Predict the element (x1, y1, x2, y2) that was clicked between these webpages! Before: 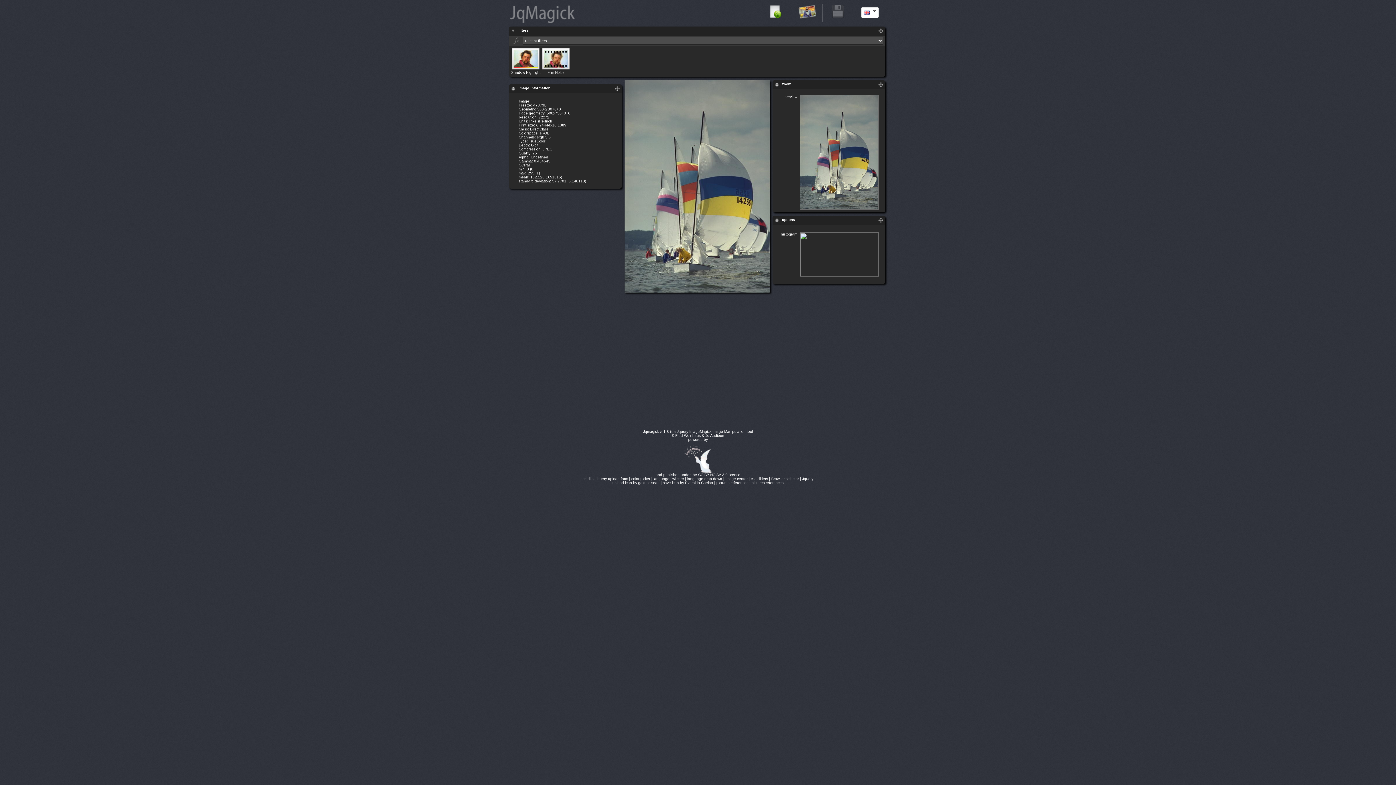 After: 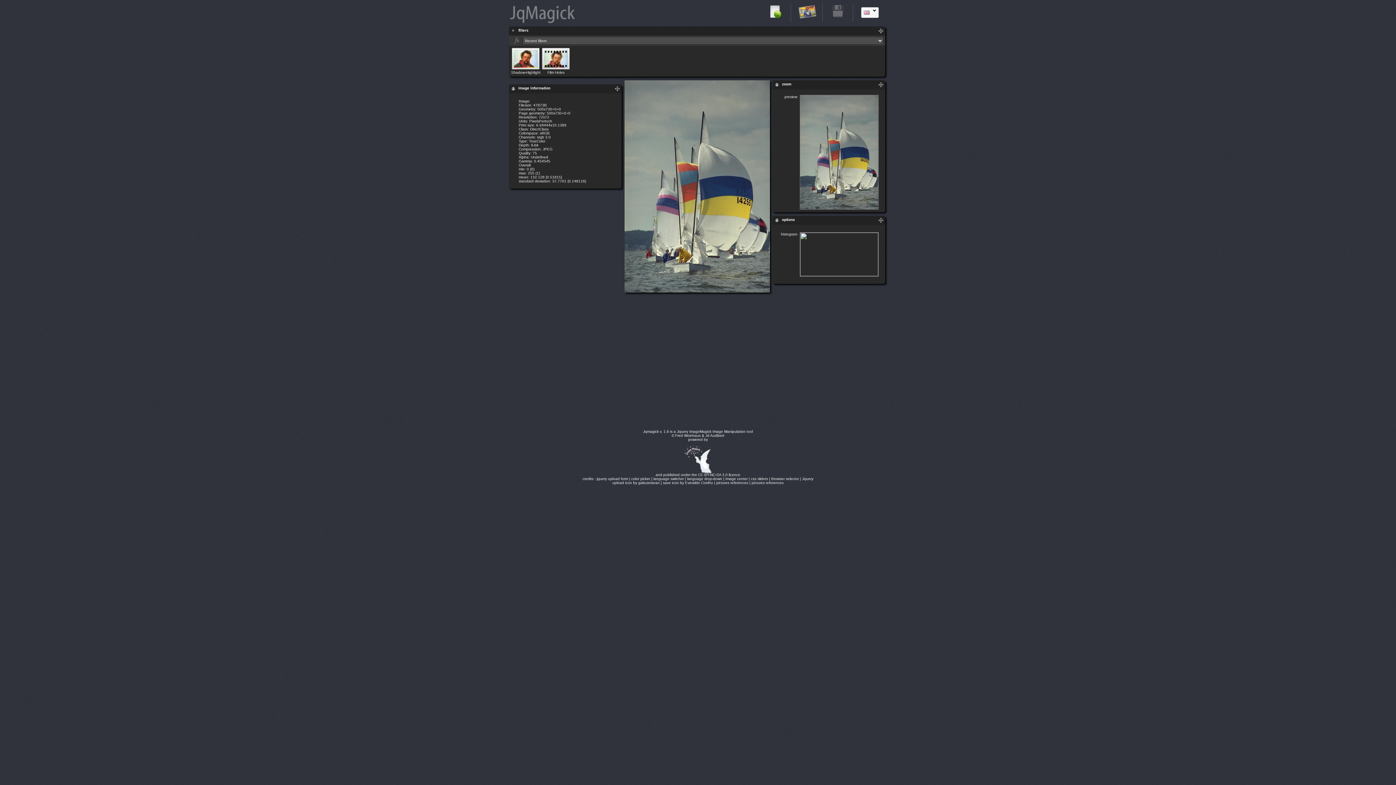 Action: bbox: (861, 7, 878, 17) label: »